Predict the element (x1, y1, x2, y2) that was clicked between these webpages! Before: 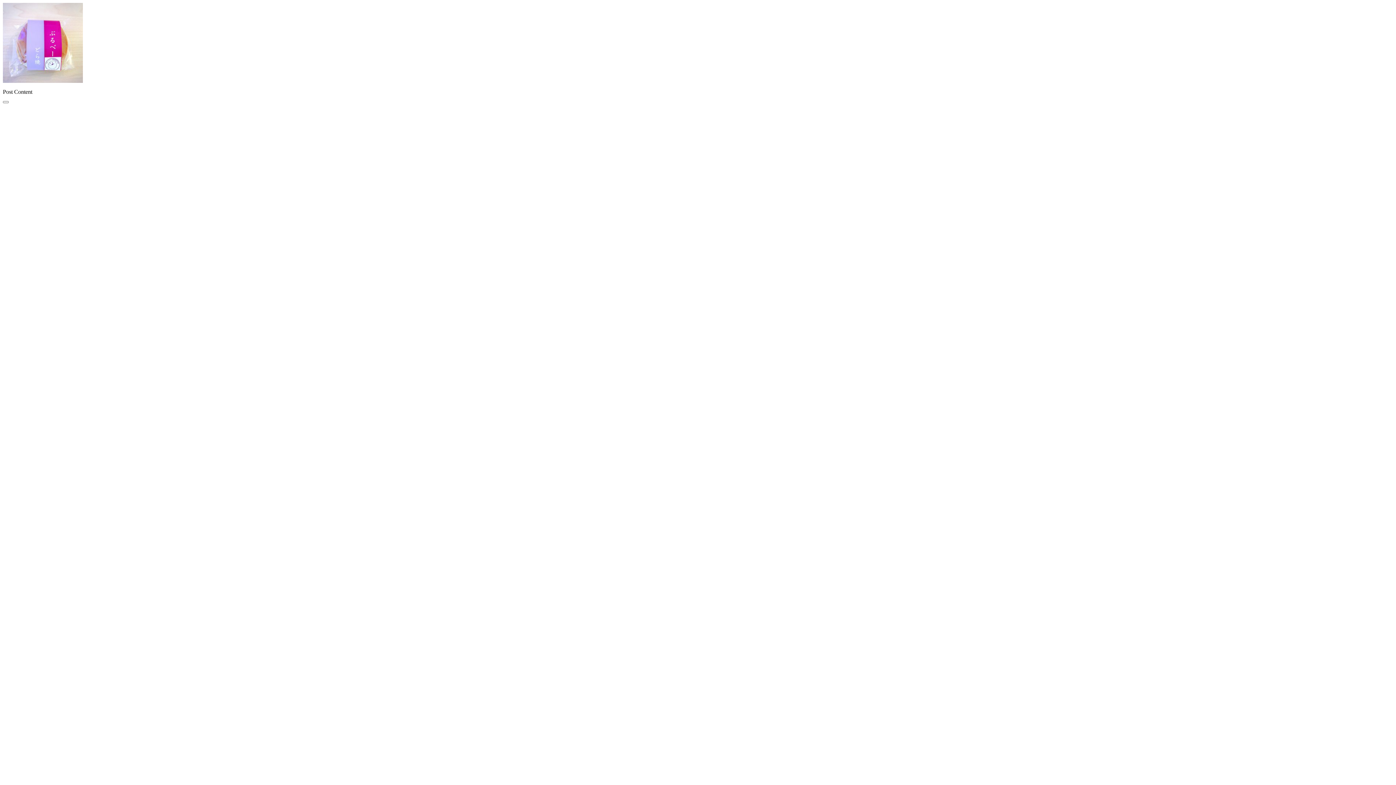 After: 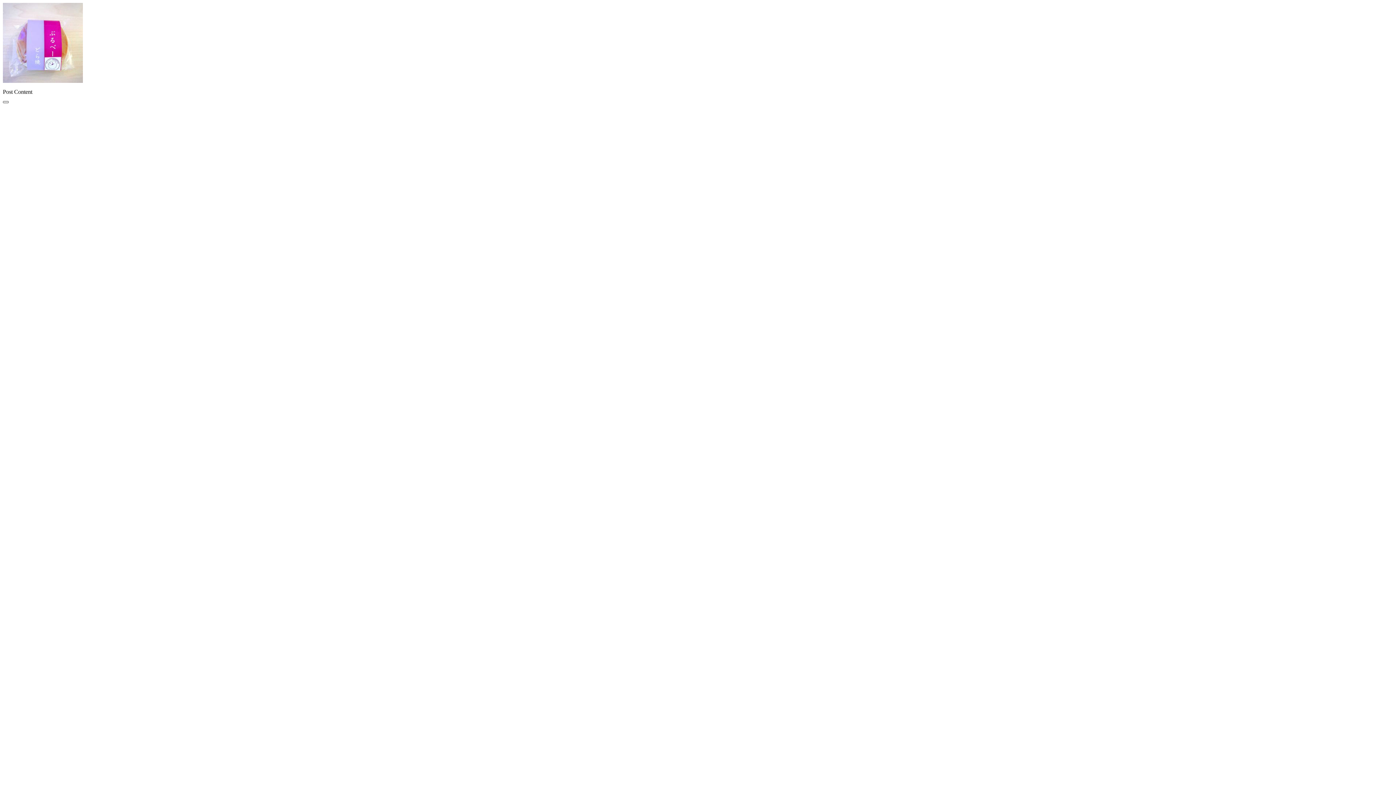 Action: bbox: (2, 101, 8, 103) label: いいねボタン